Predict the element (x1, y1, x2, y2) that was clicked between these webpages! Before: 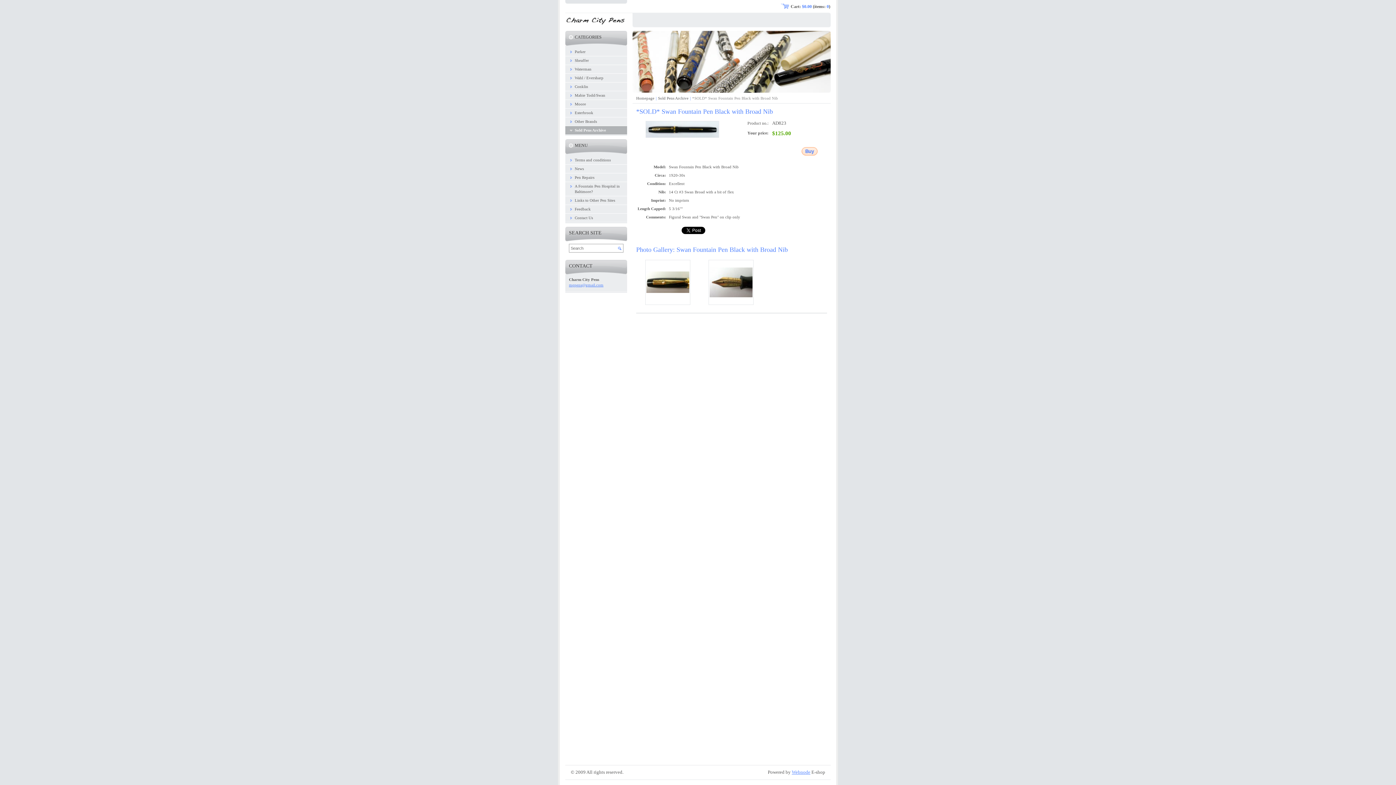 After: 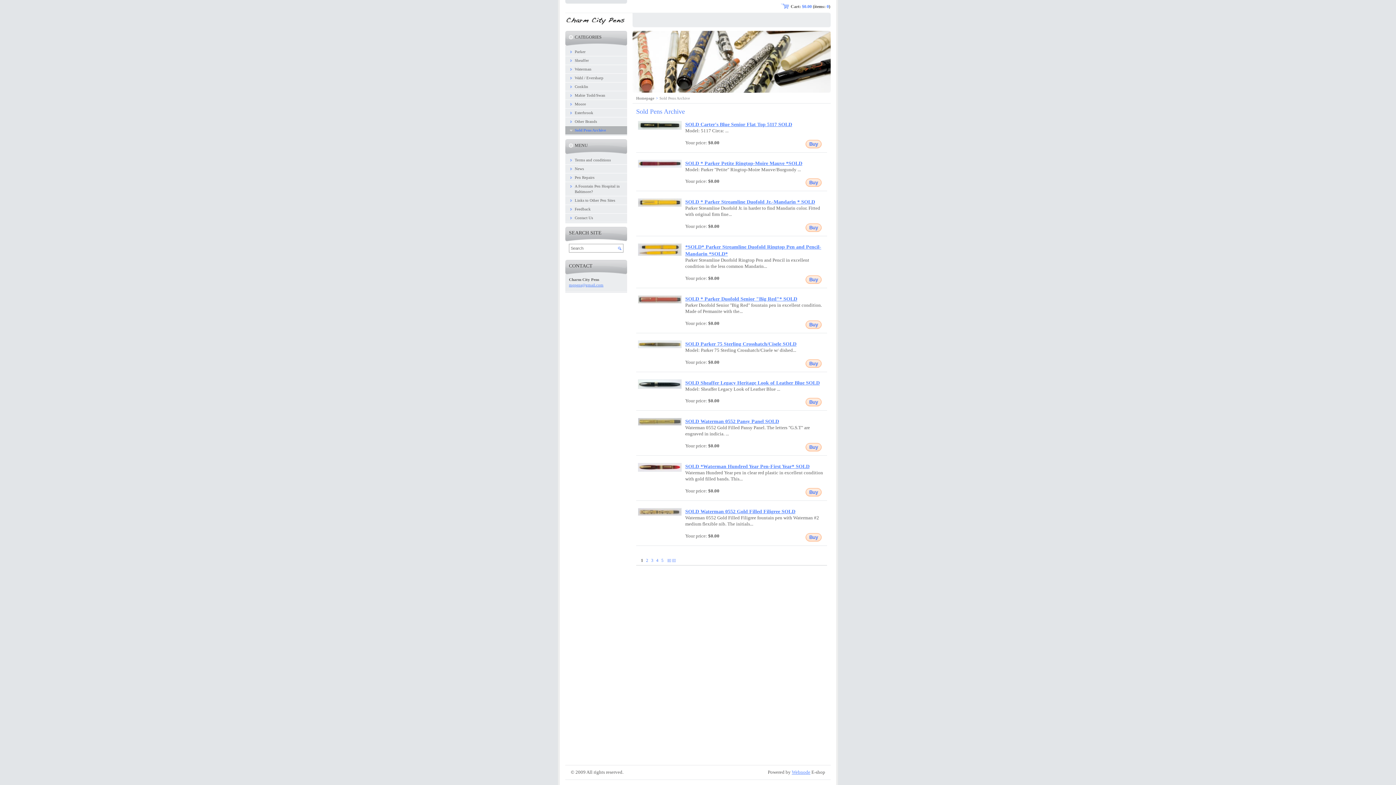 Action: bbox: (658, 95, 688, 100) label: Sold Pens Archive